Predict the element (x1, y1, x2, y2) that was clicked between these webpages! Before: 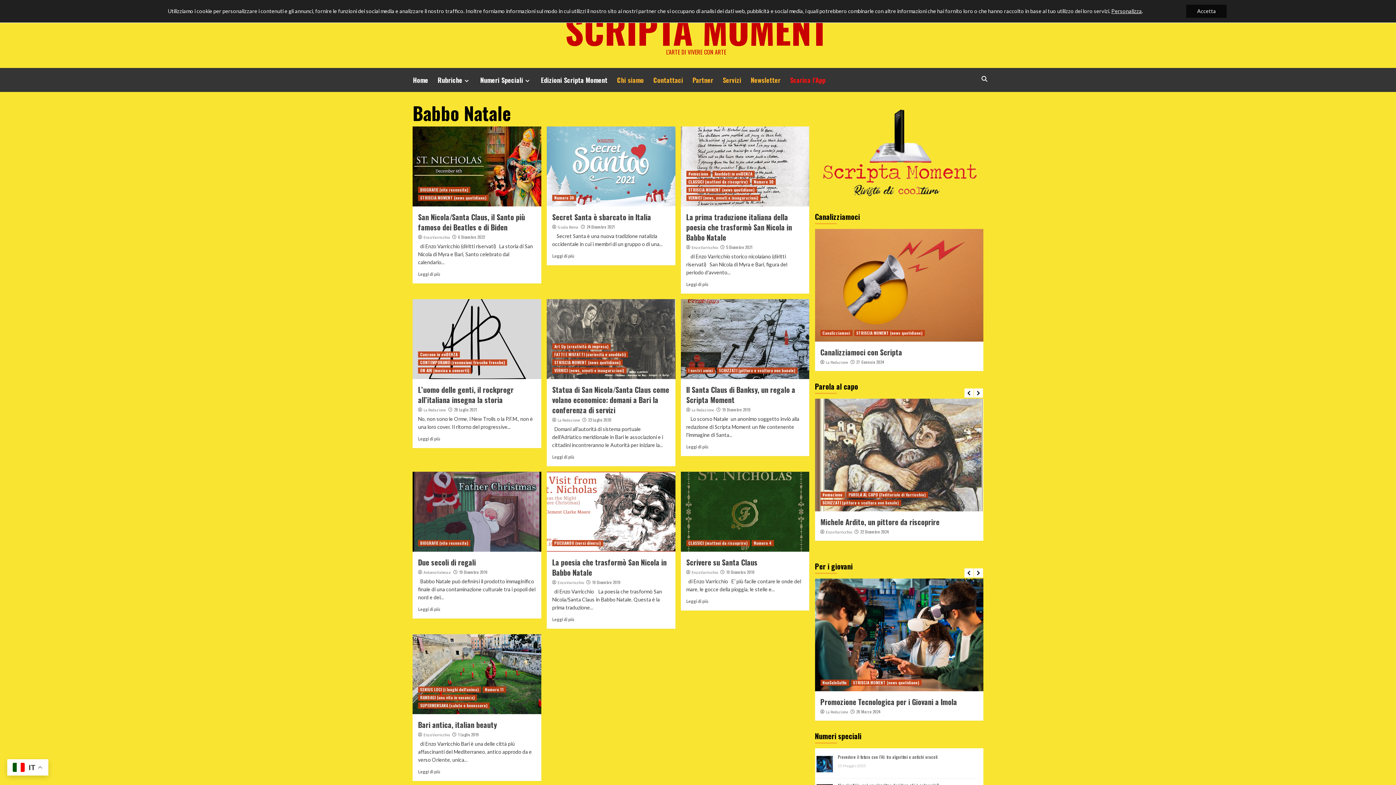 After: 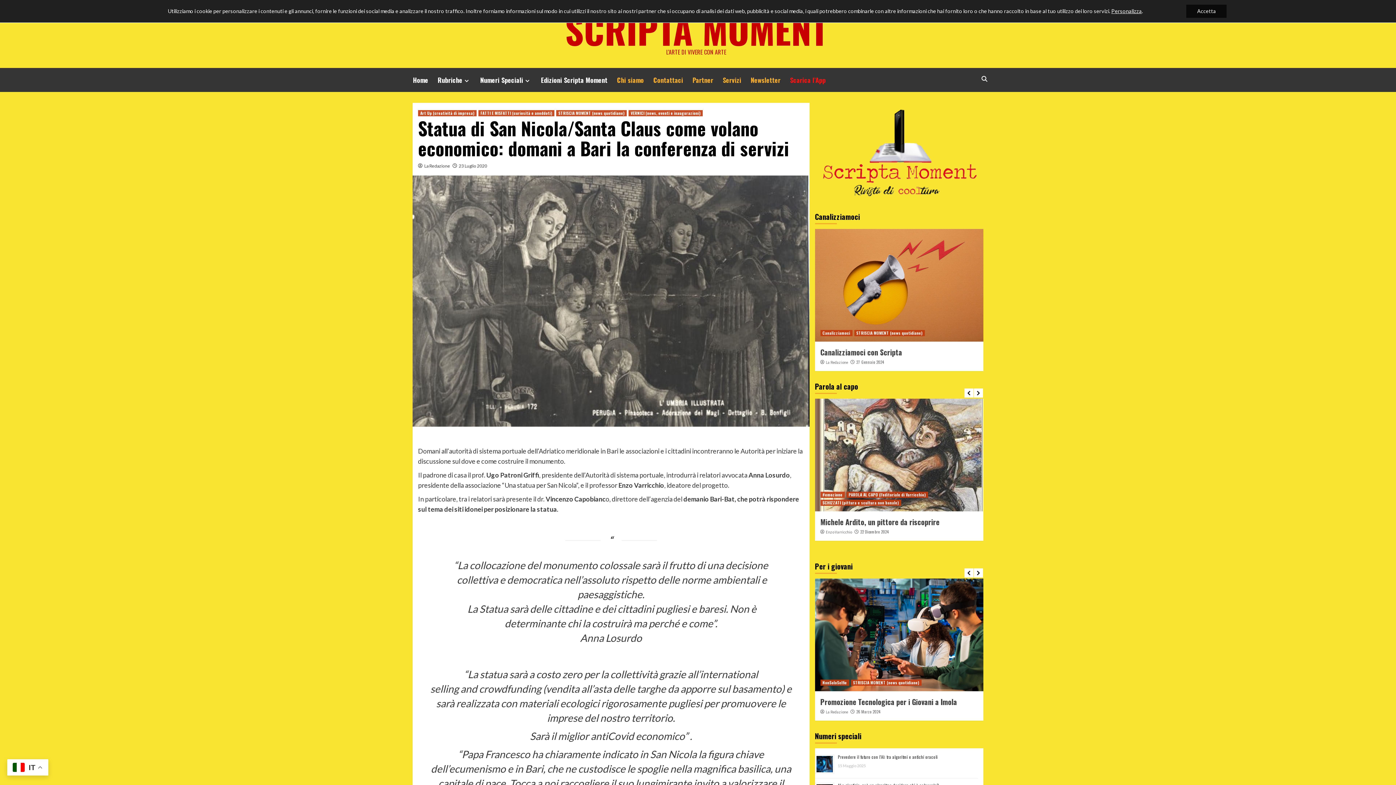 Action: bbox: (552, 454, 574, 460) label: Leggi di più